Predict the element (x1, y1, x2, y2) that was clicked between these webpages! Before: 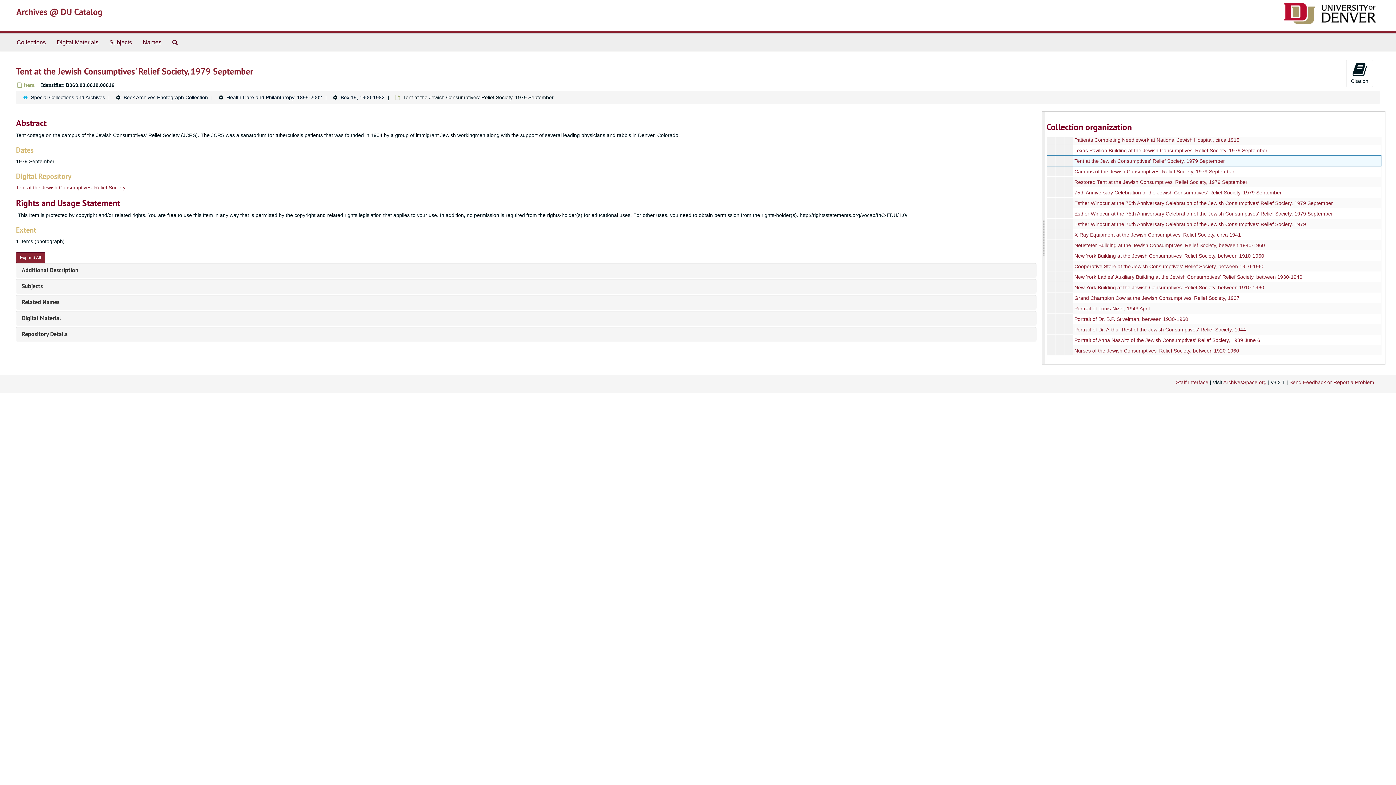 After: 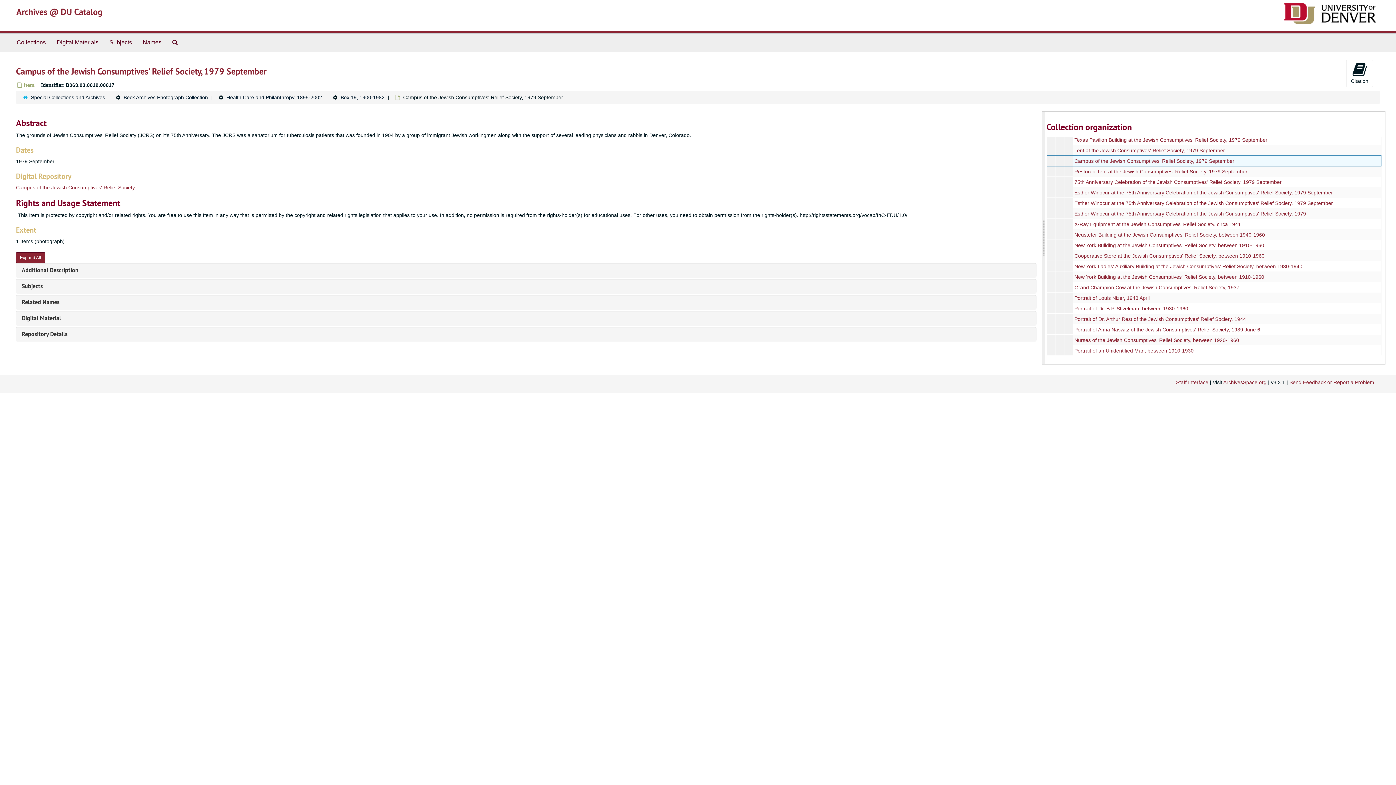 Action: label: Campus of the Jewish Consumptives' Relief Society, 1979 September bbox: (1074, 168, 1234, 174)